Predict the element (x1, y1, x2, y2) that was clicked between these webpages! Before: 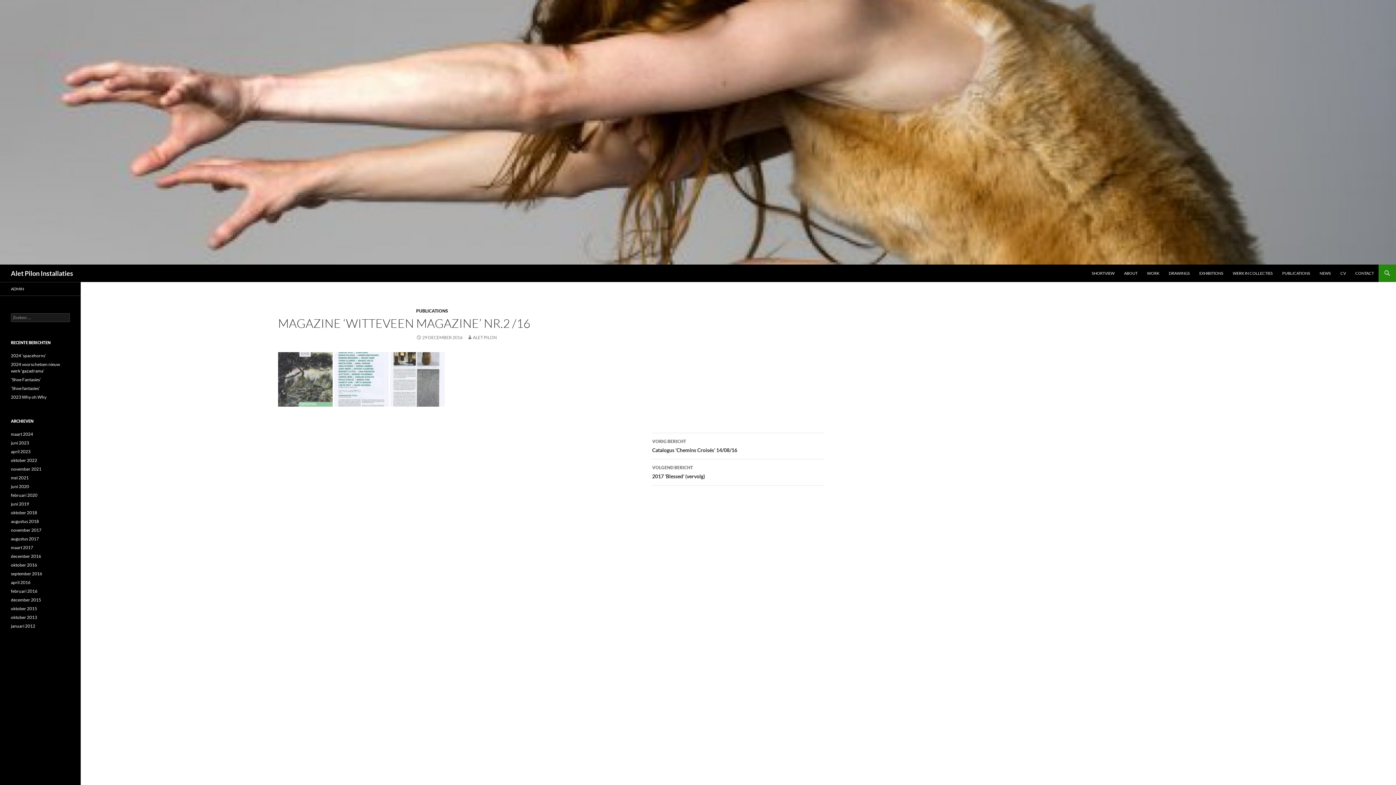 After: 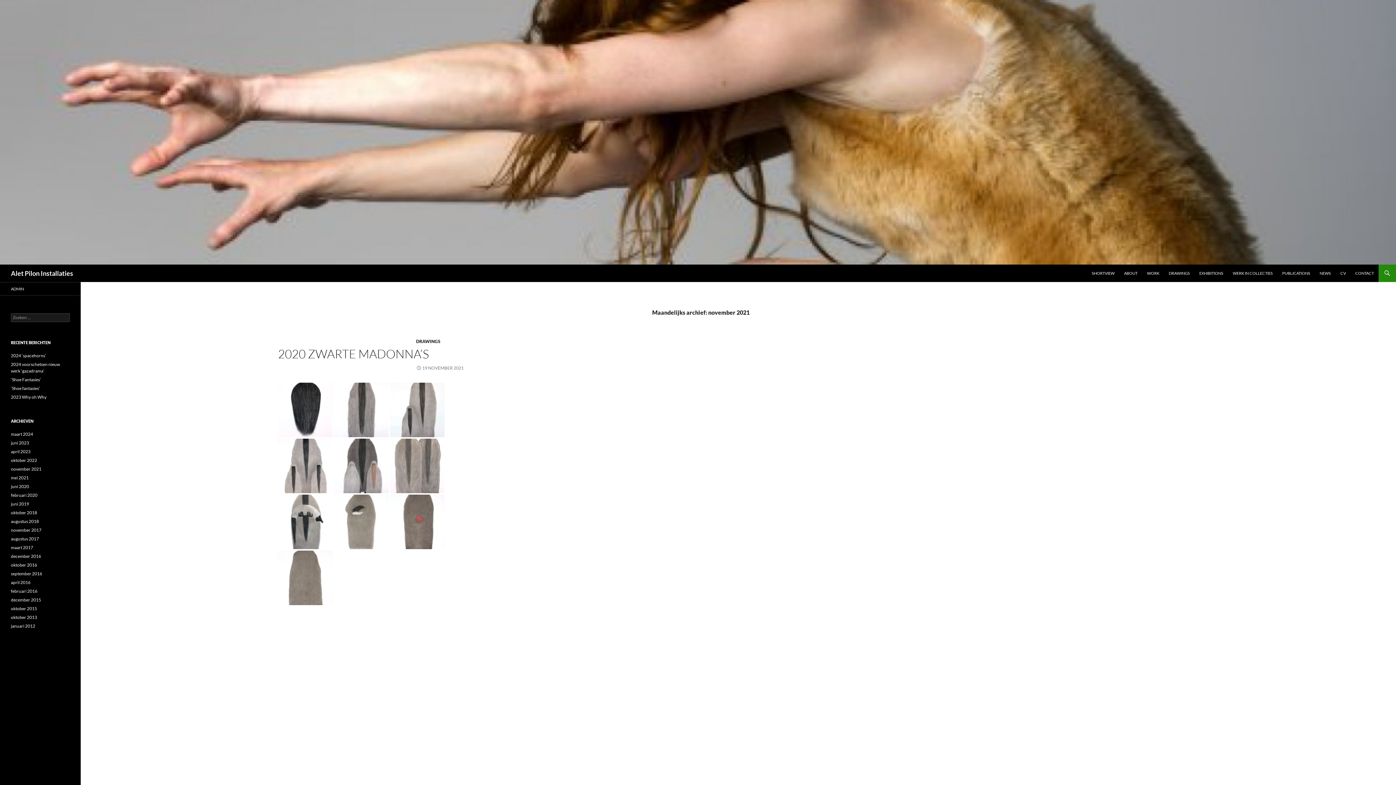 Action: label: november 2021 bbox: (10, 466, 41, 472)